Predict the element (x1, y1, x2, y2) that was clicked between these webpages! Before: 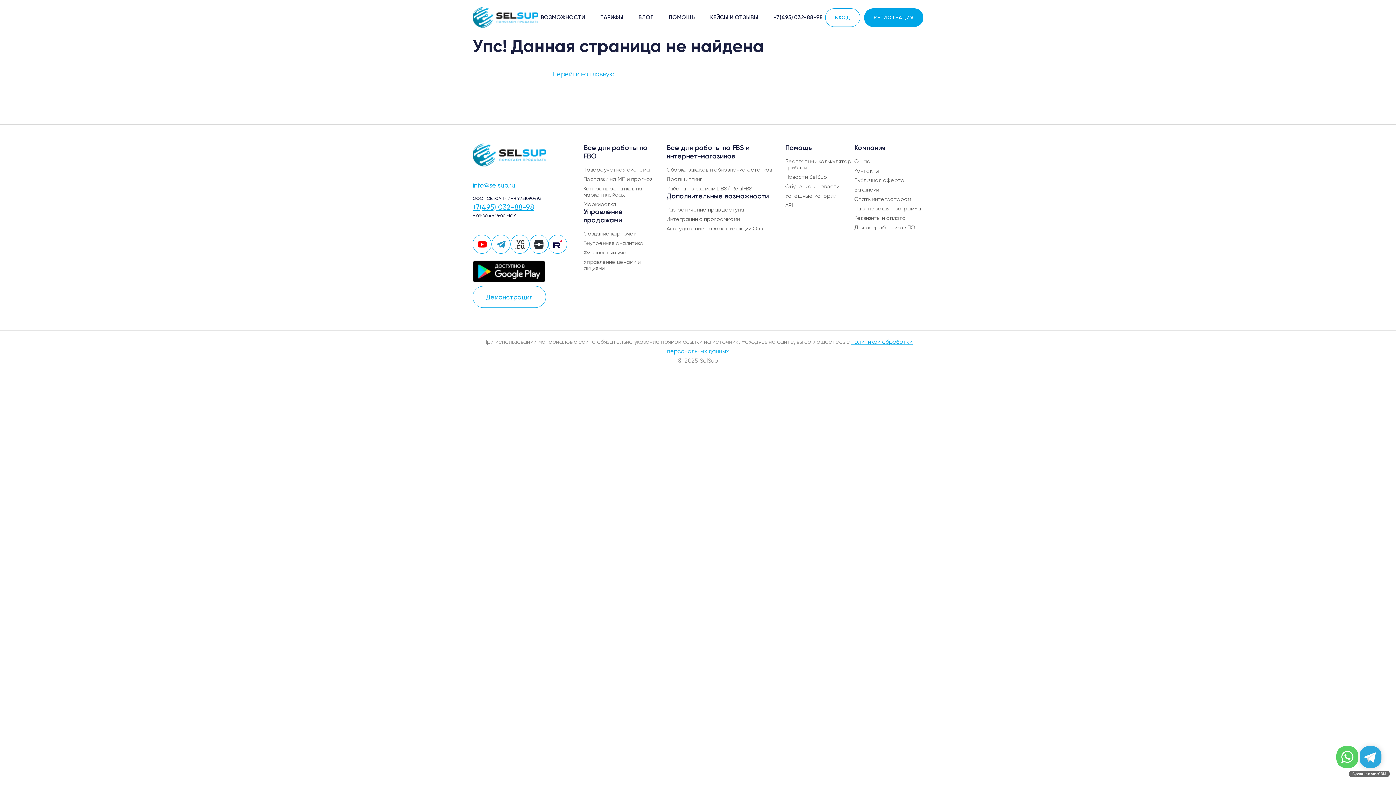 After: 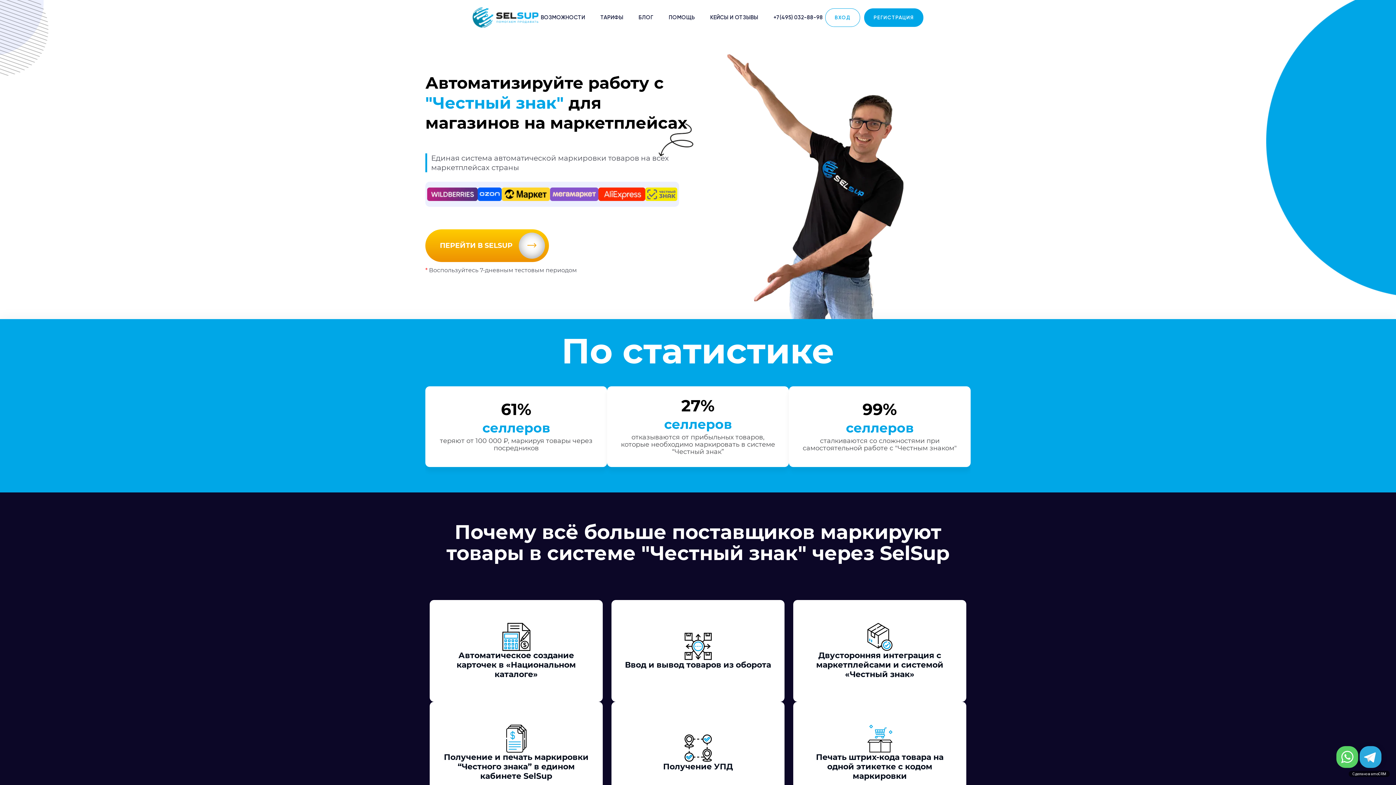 Action: bbox: (583, 201, 659, 207) label: Маркировка